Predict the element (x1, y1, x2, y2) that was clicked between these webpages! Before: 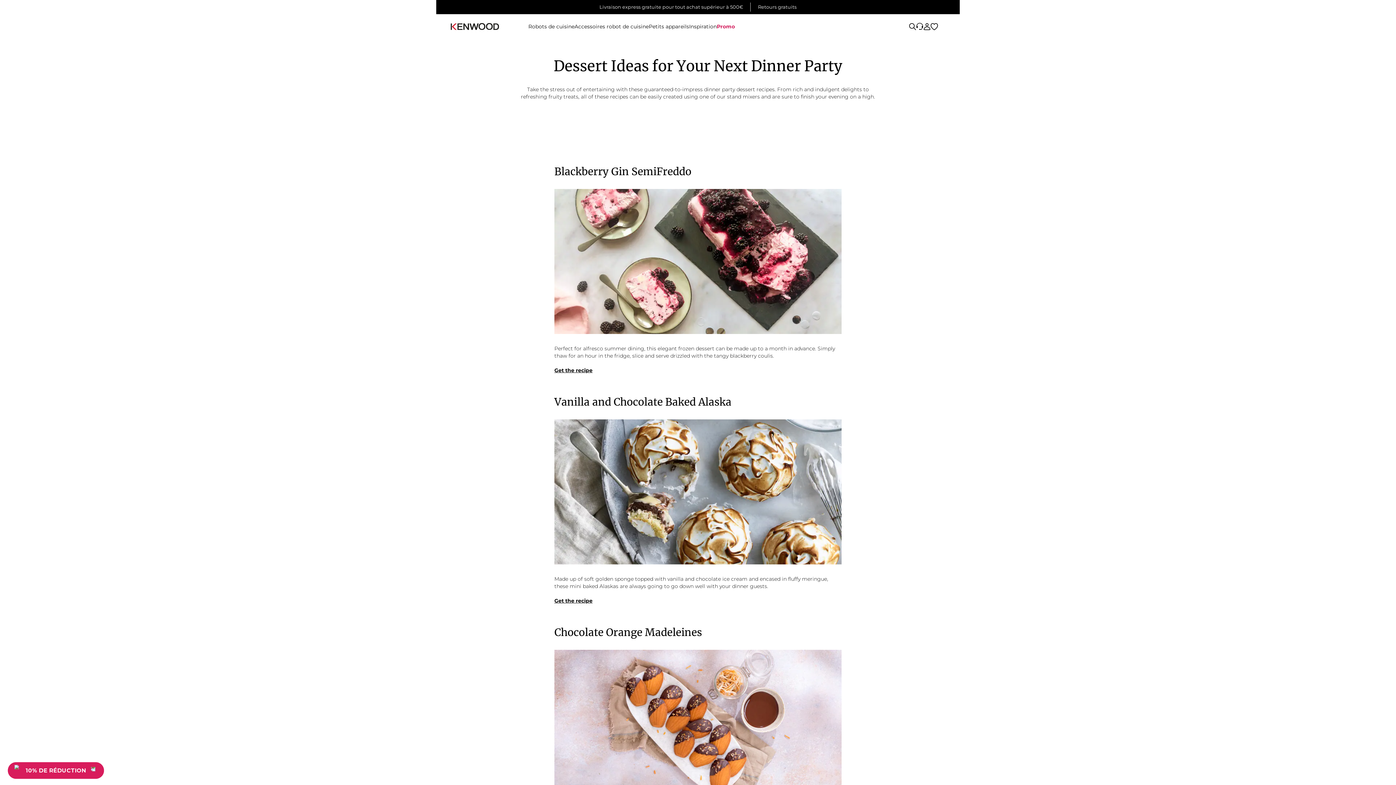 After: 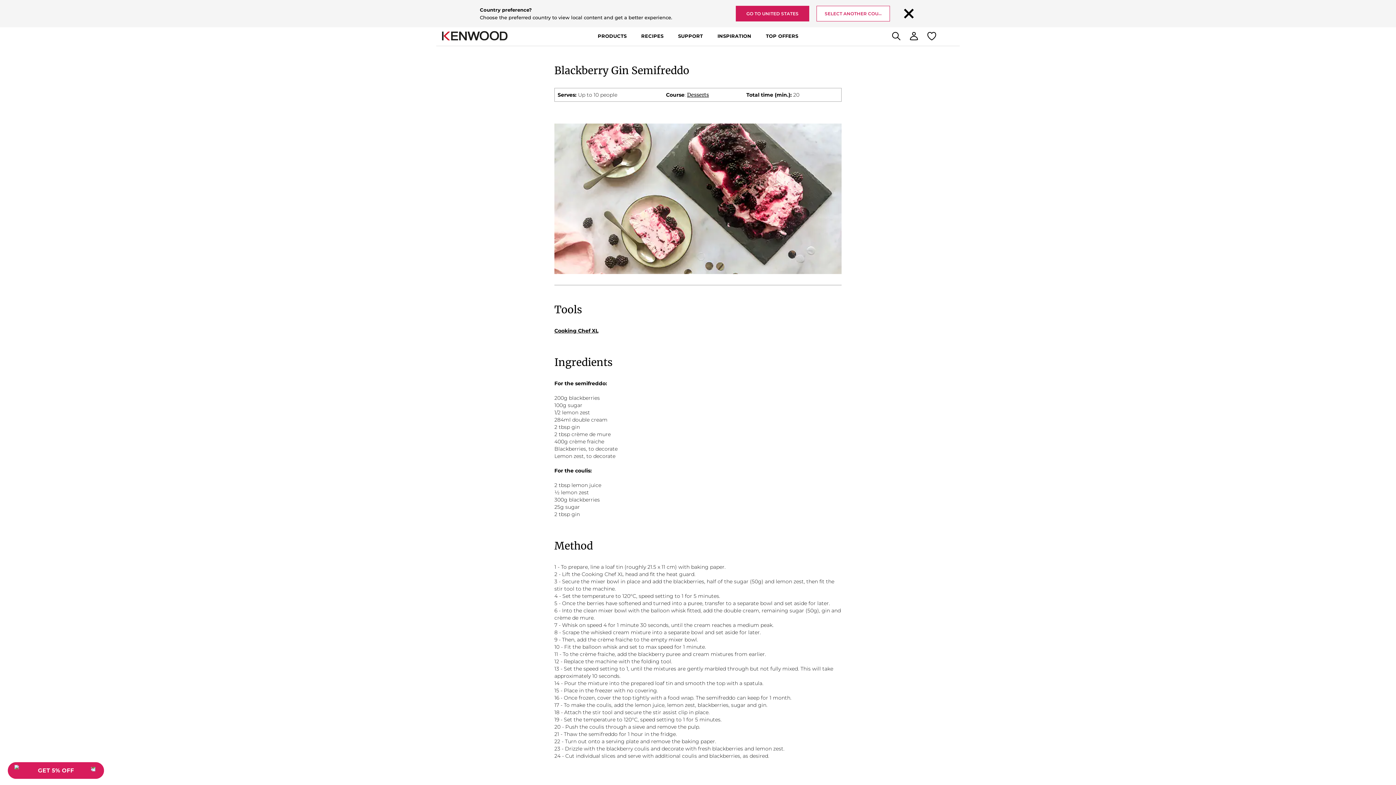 Action: bbox: (554, 367, 592, 373) label: Get the recipe